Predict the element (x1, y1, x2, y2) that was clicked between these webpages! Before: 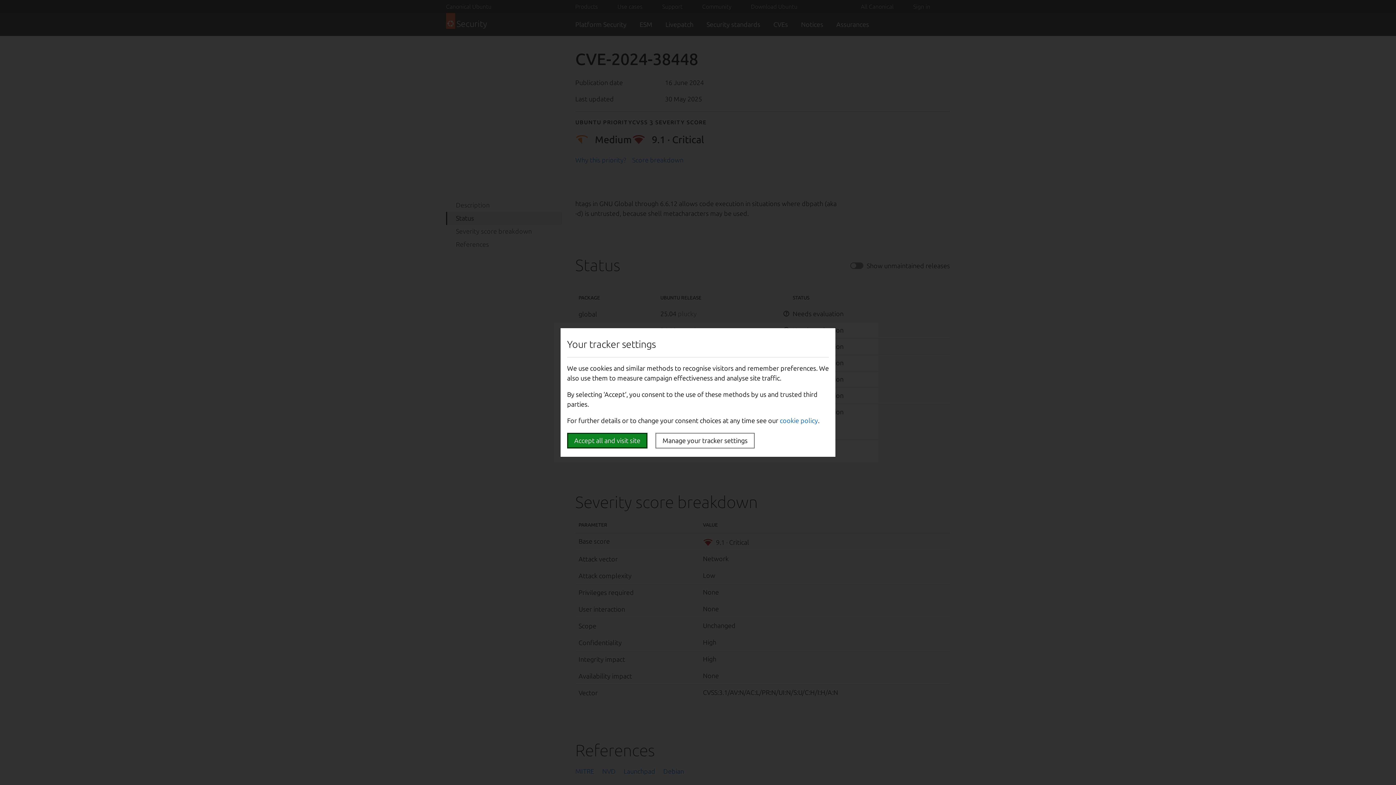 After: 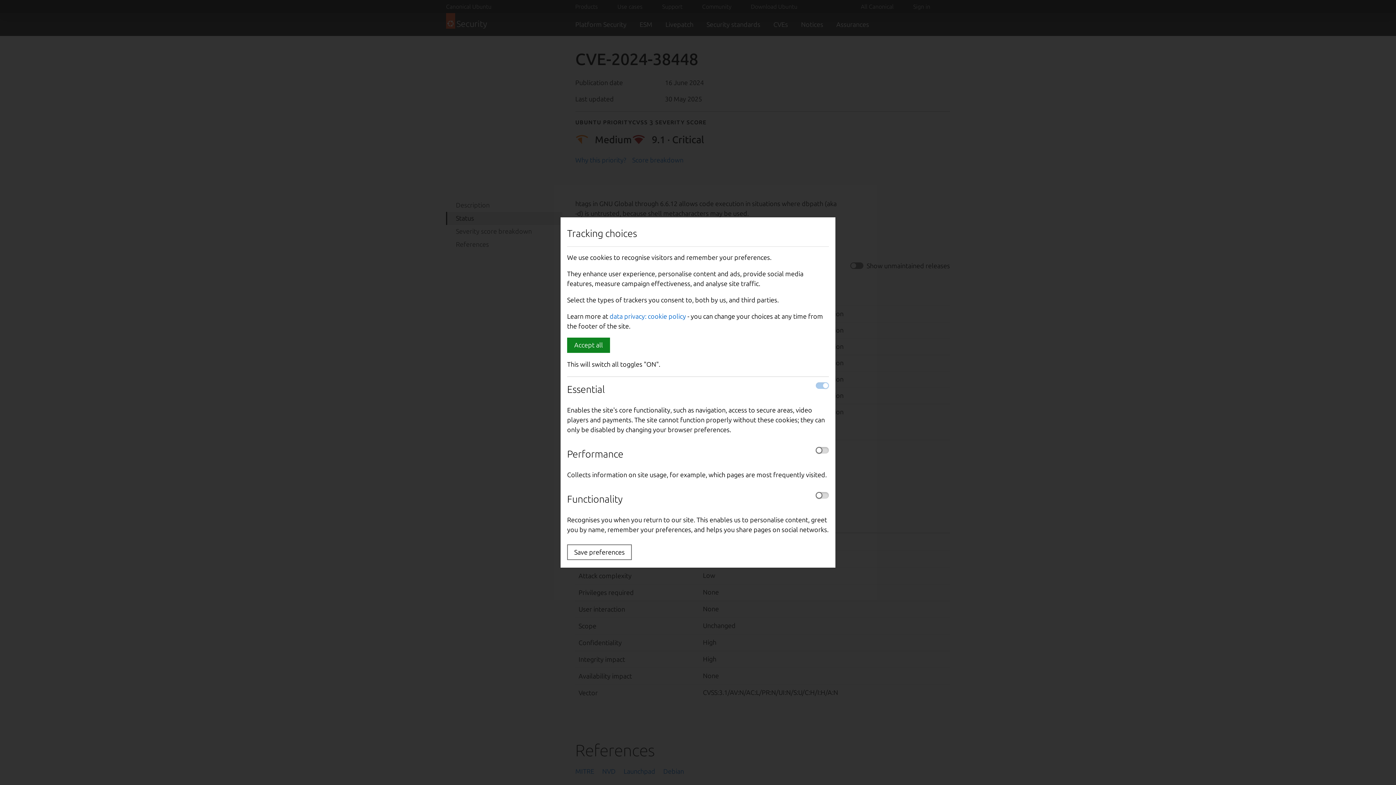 Action: label: Manage your tracker settings bbox: (655, 433, 754, 448)